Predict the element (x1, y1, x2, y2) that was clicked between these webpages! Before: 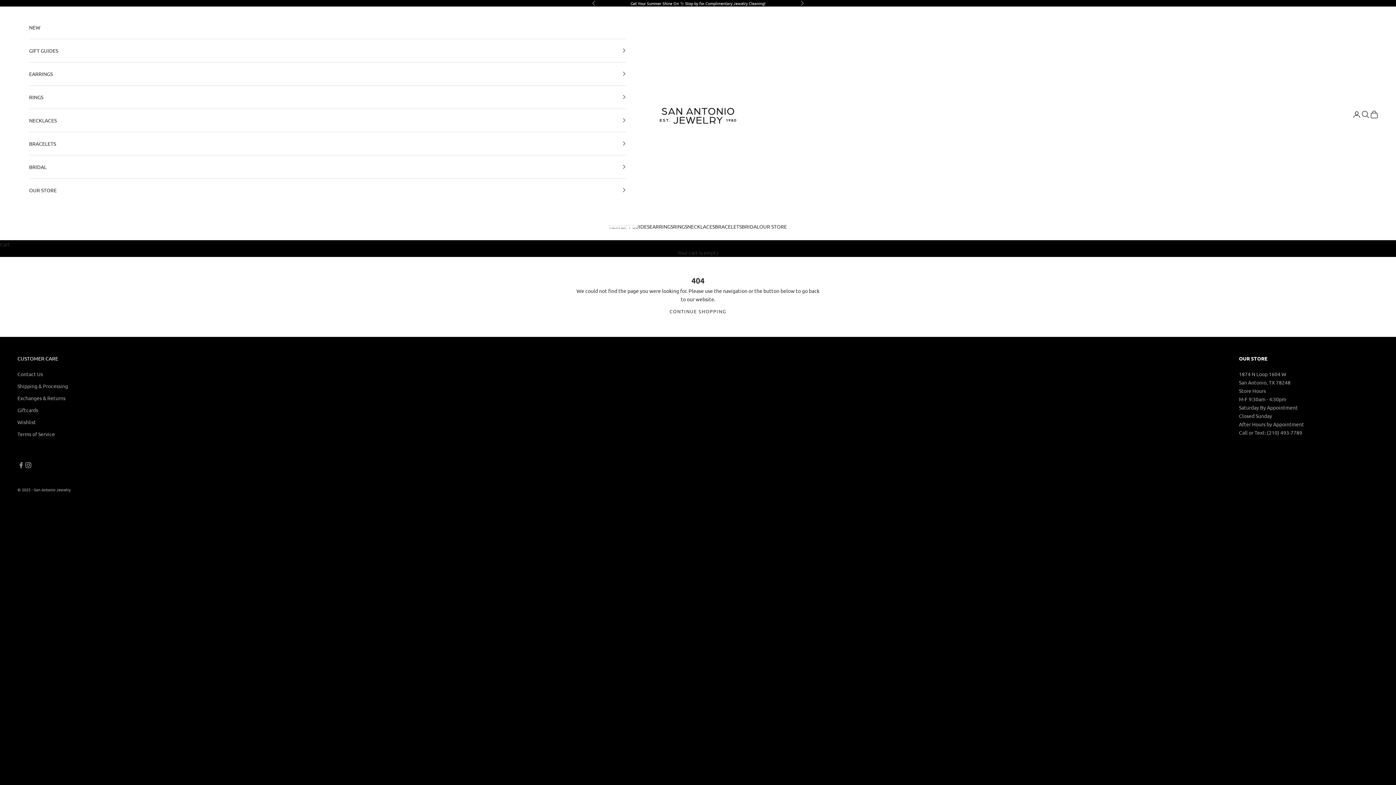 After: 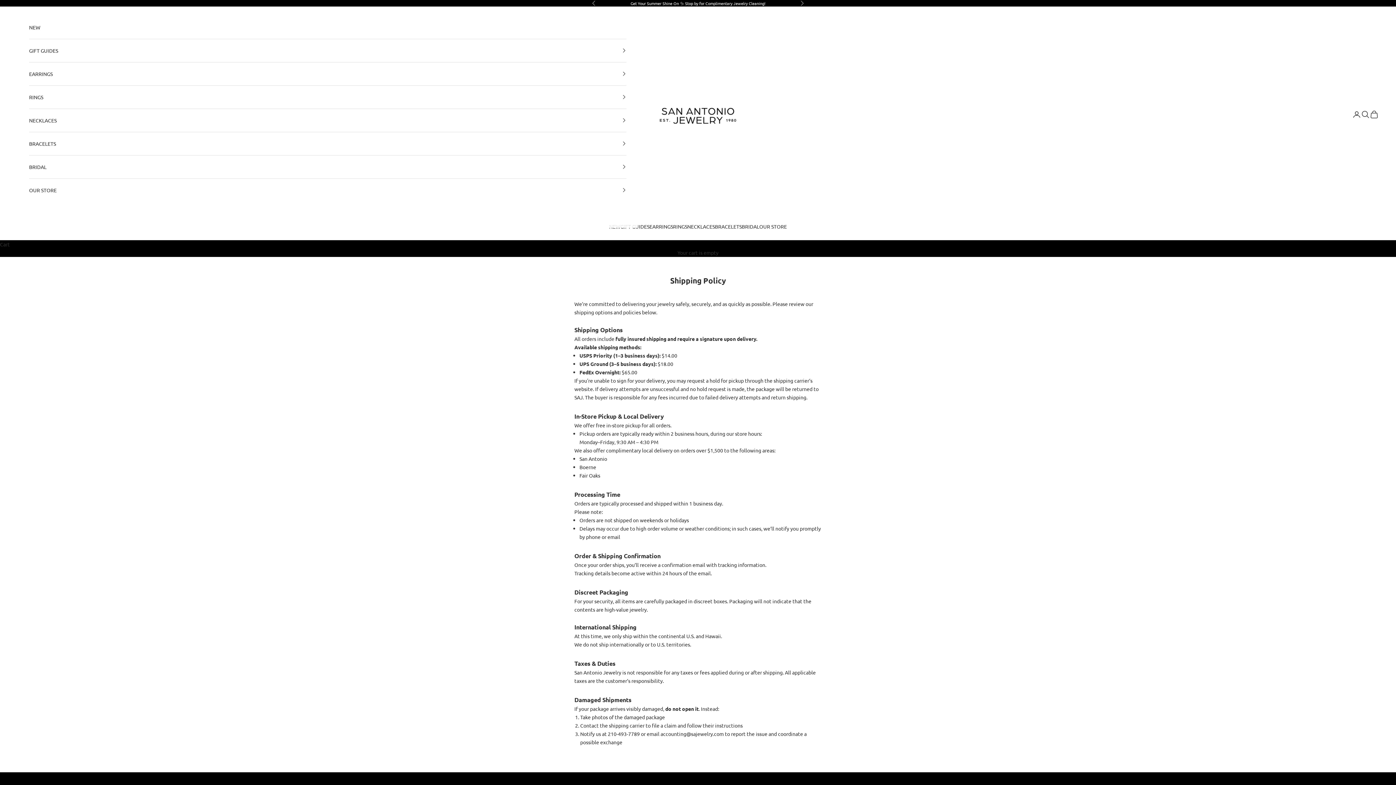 Action: bbox: (17, 382, 68, 389) label: Shipping & Processing